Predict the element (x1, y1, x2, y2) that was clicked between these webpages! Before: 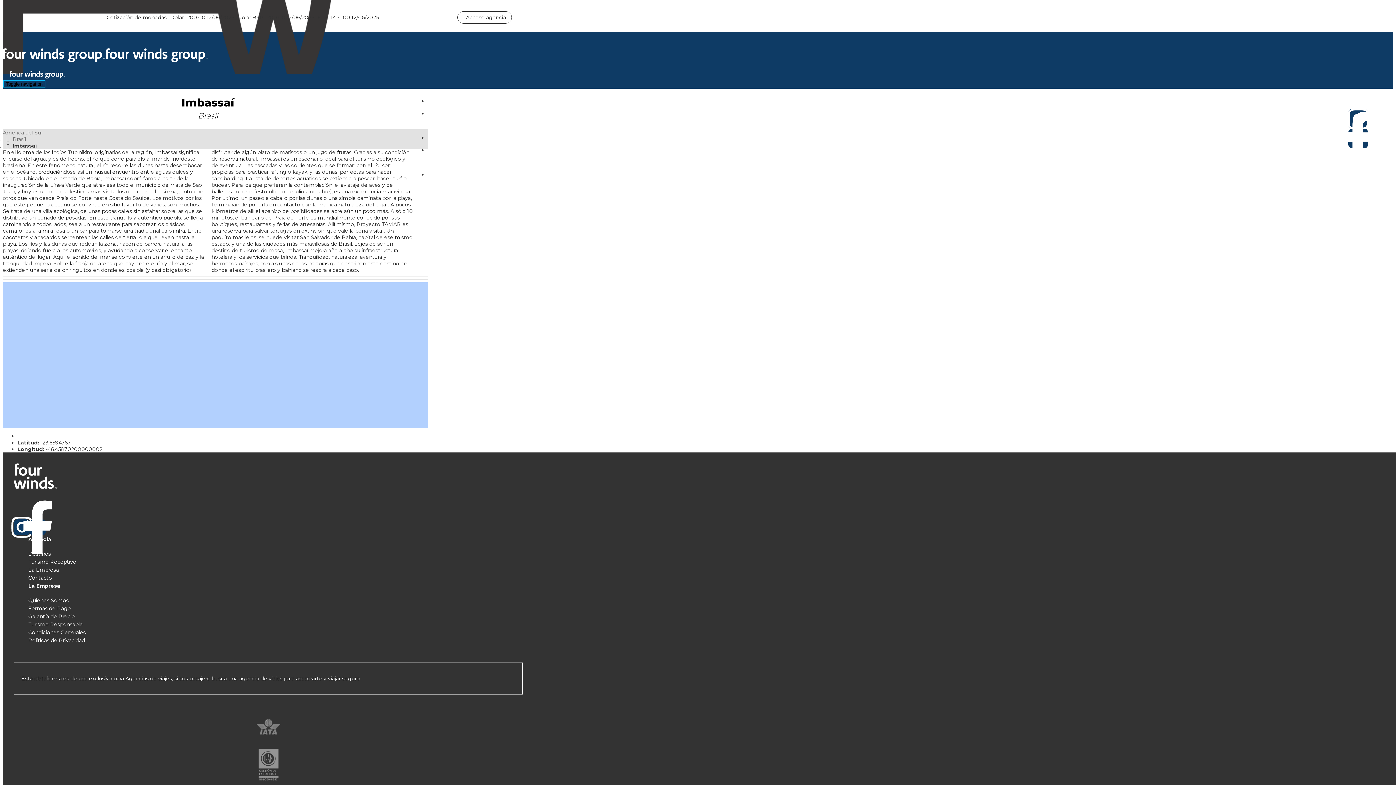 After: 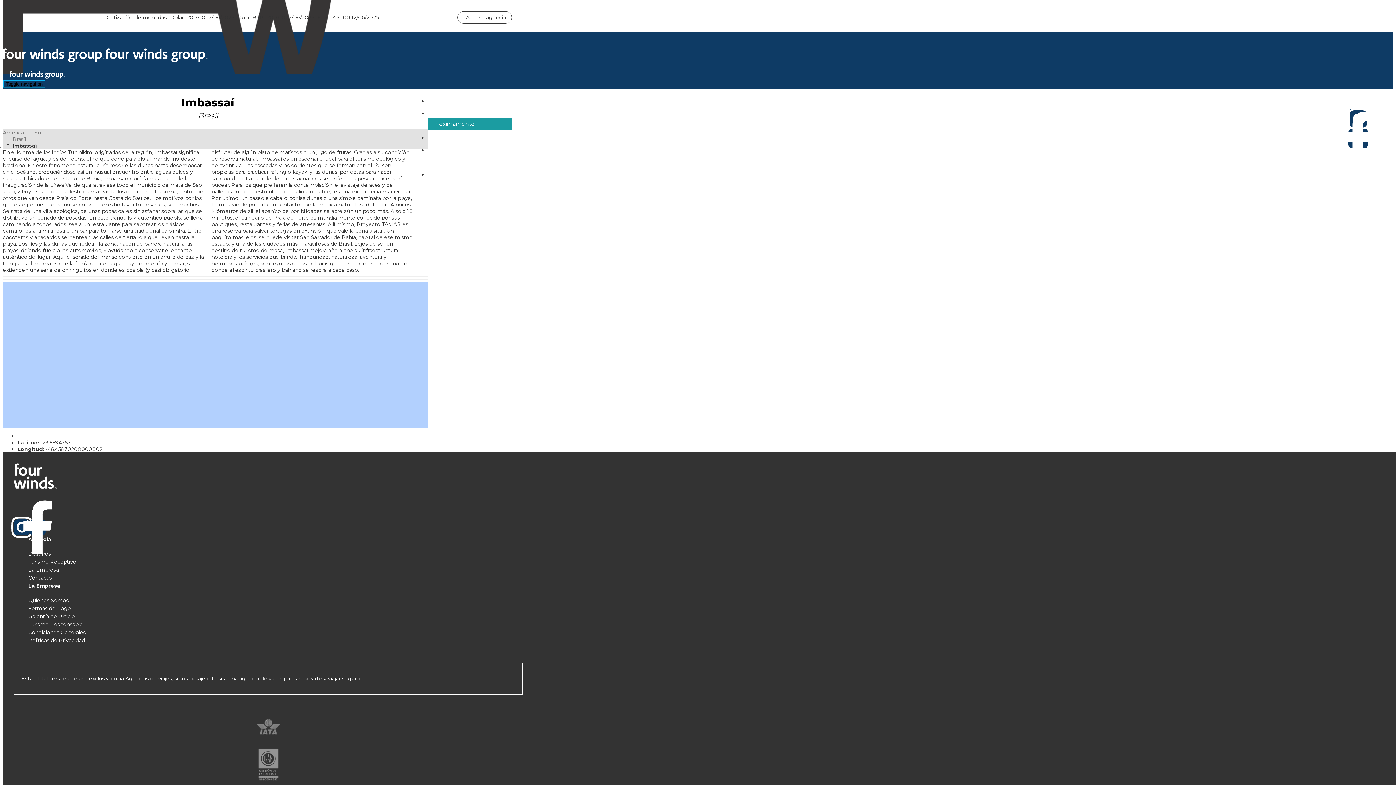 Action: label: Proximamente bbox: (427, 117, 512, 129)